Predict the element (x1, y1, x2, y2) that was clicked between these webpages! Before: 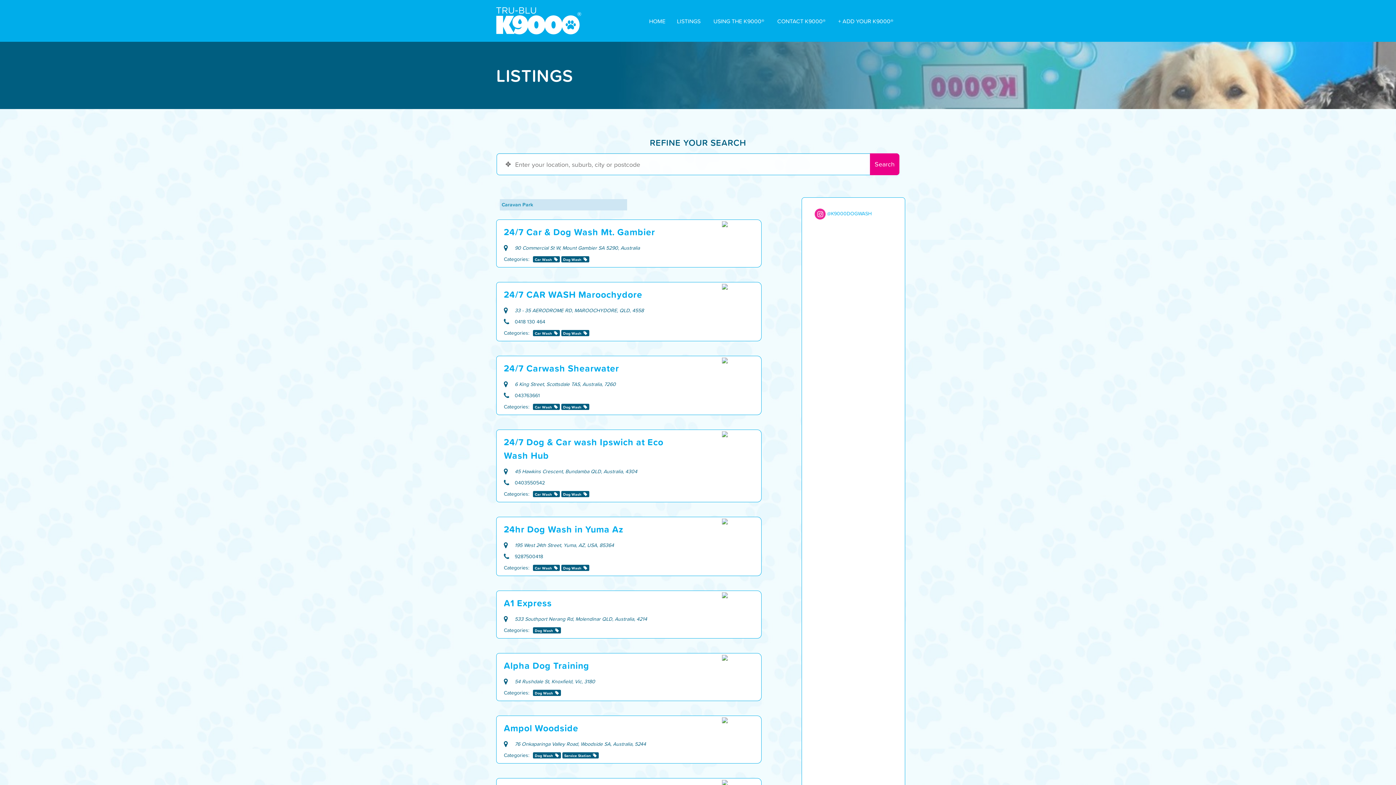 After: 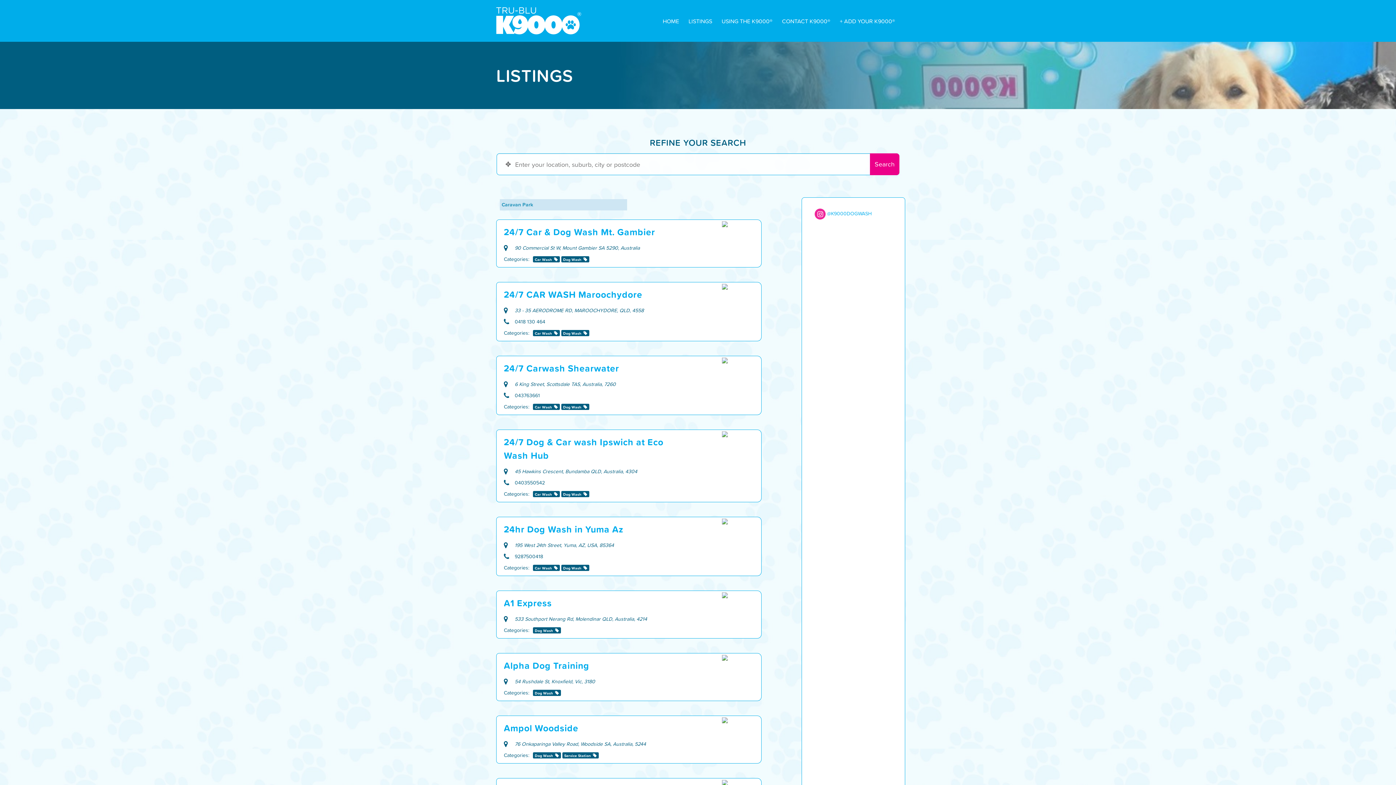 Action: label: Dog Wash bbox: (534, 753, 553, 758)